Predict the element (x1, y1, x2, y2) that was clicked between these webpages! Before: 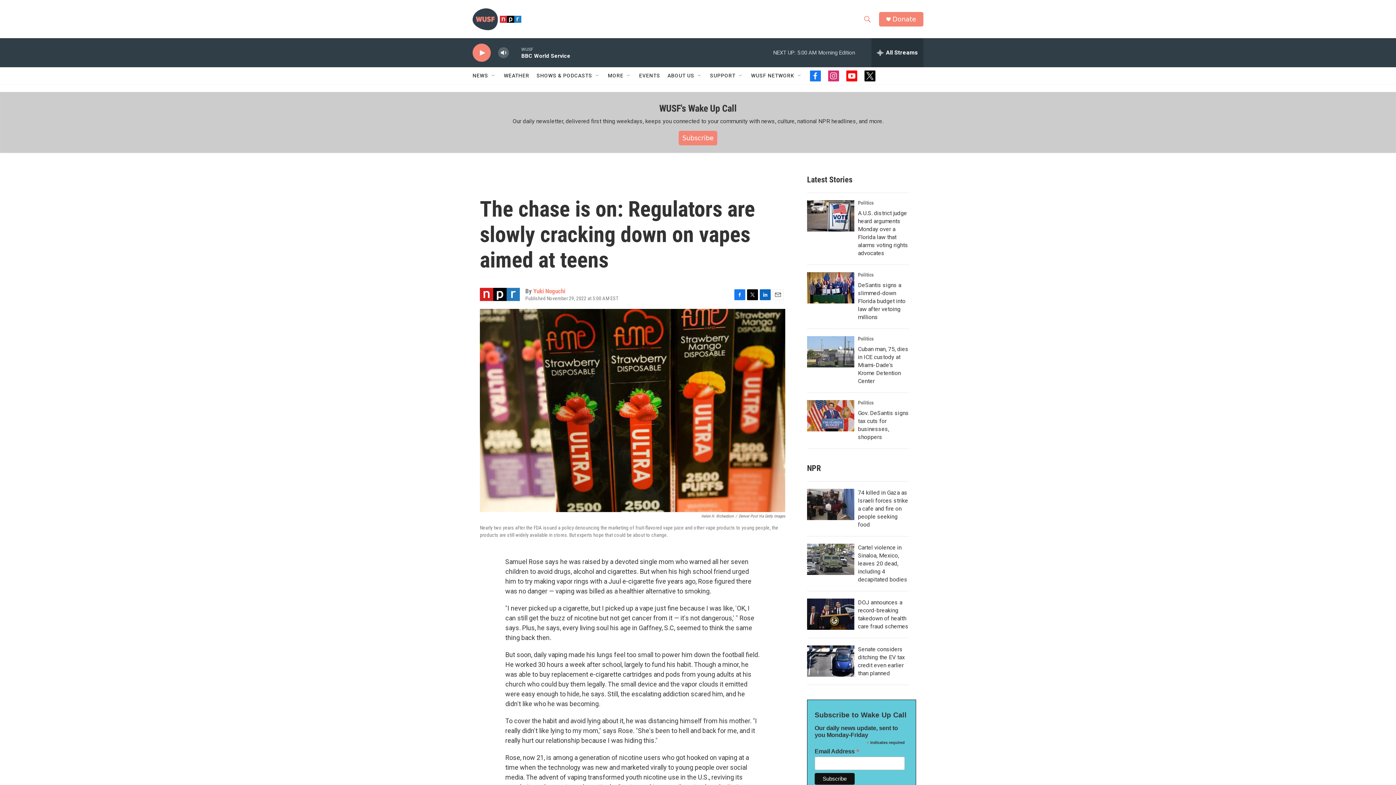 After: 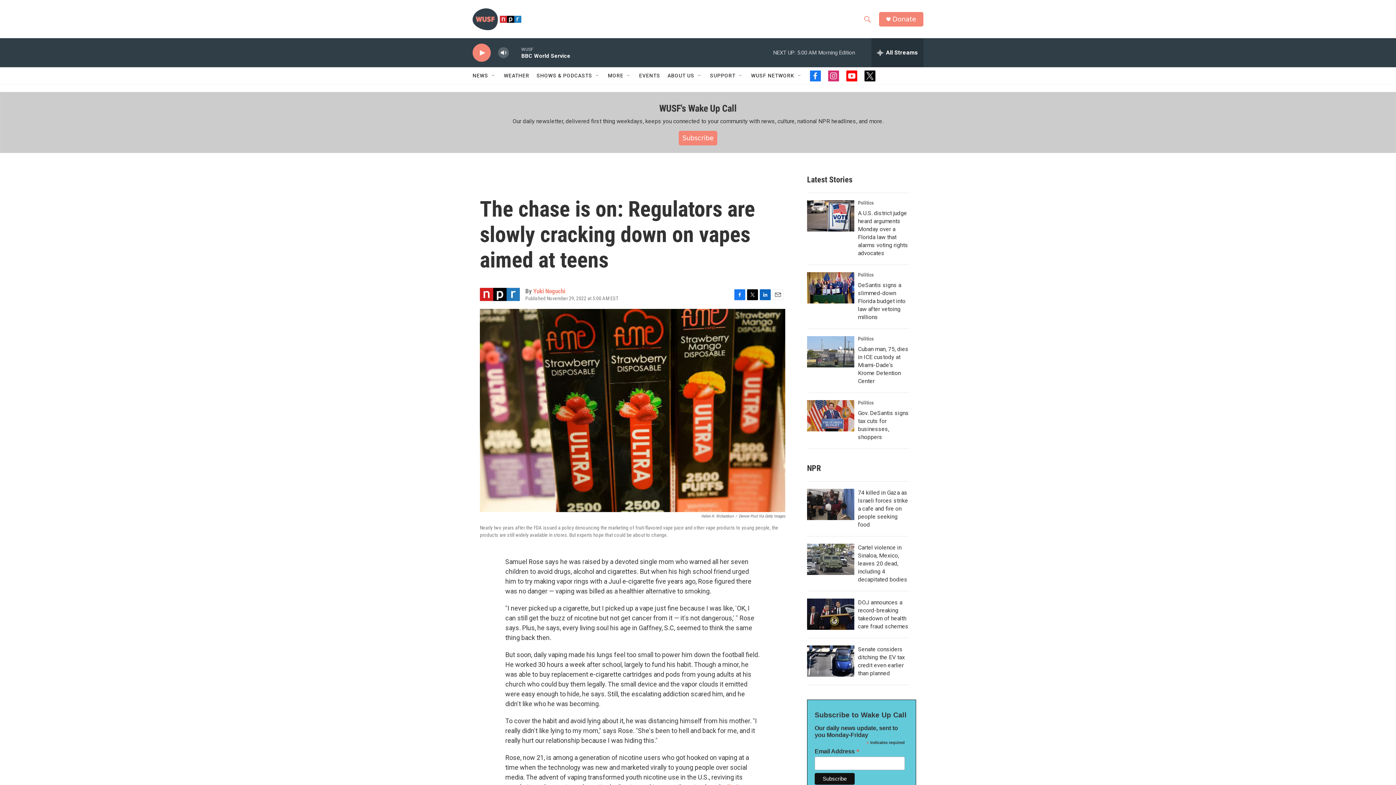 Action: label: youtube bbox: (846, 70, 857, 81)